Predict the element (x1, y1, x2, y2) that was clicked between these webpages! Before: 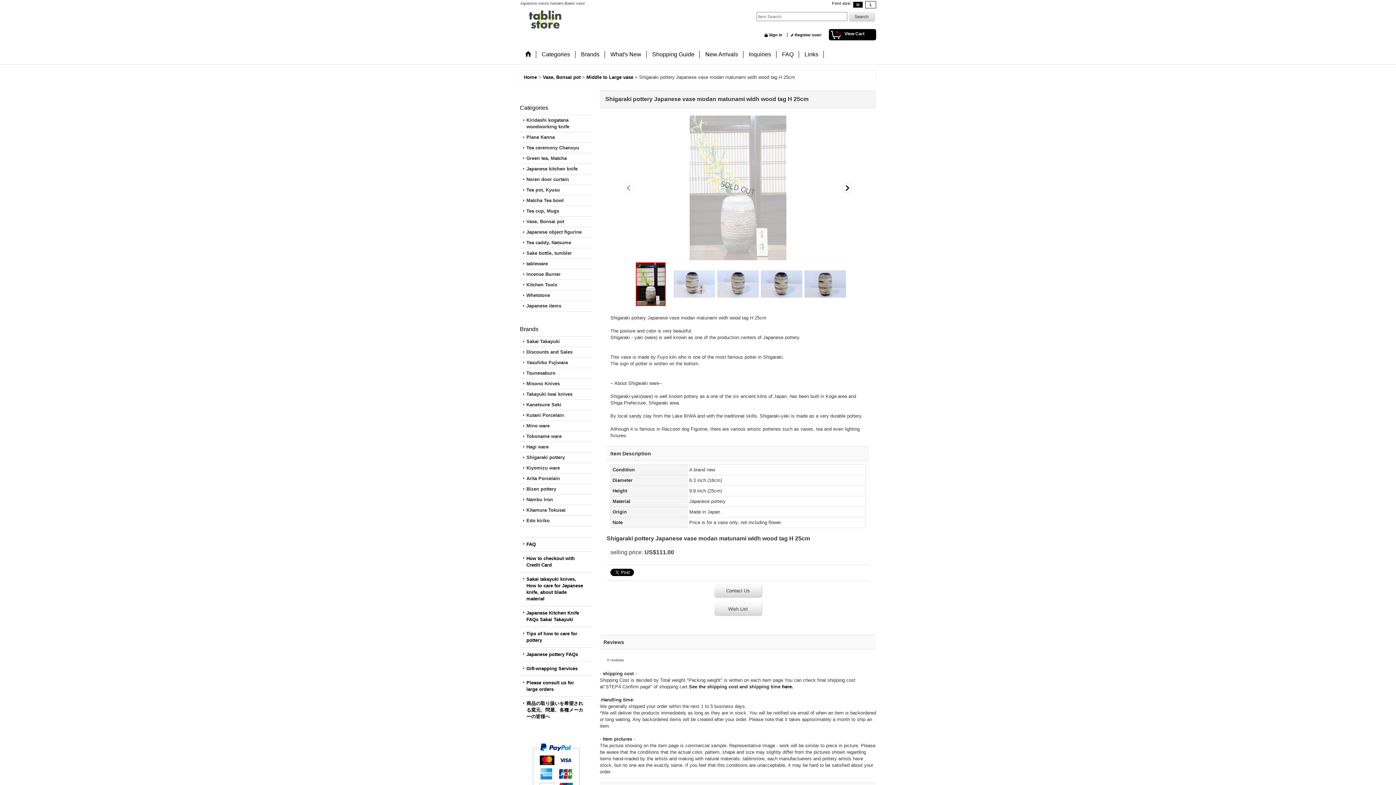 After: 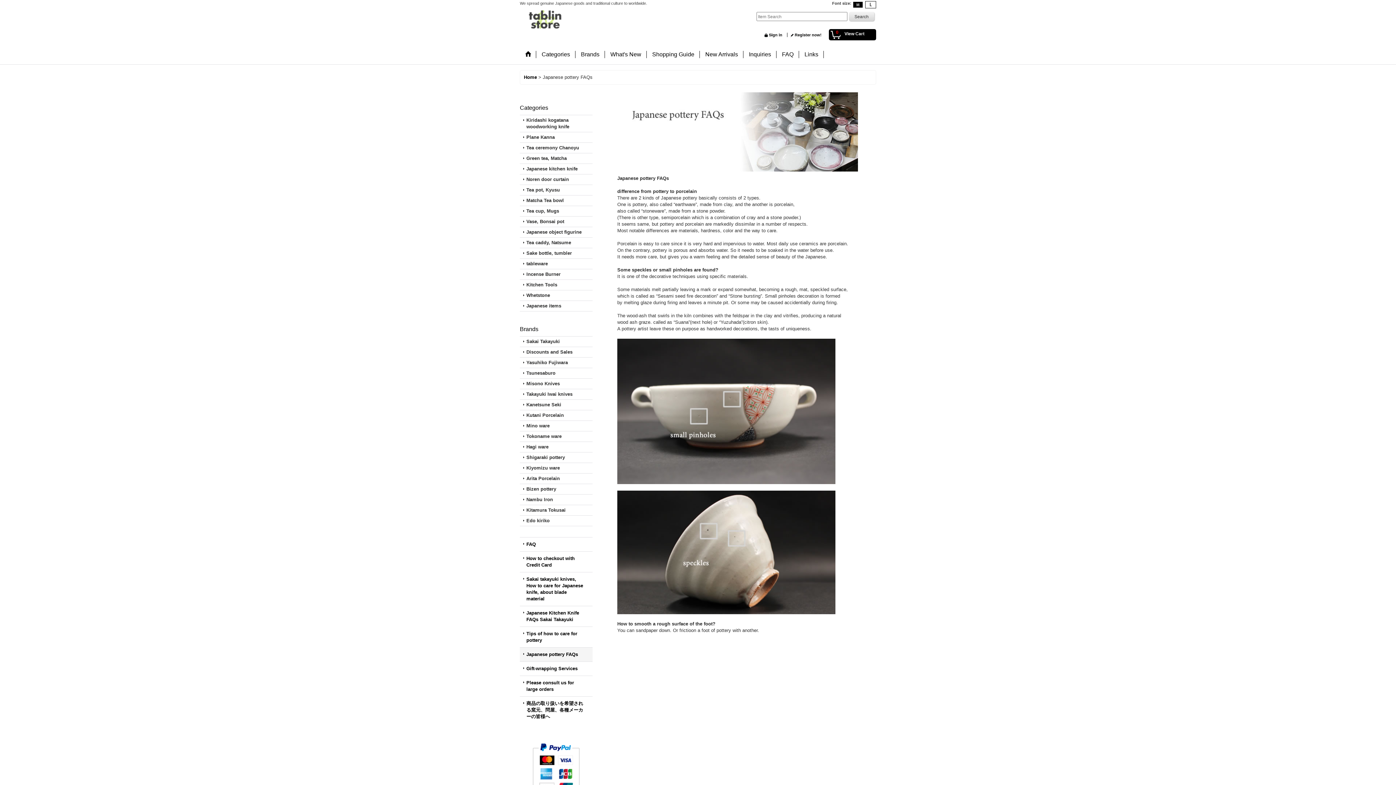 Action: bbox: (520, 648, 592, 661) label: Japanese pottery FAQs